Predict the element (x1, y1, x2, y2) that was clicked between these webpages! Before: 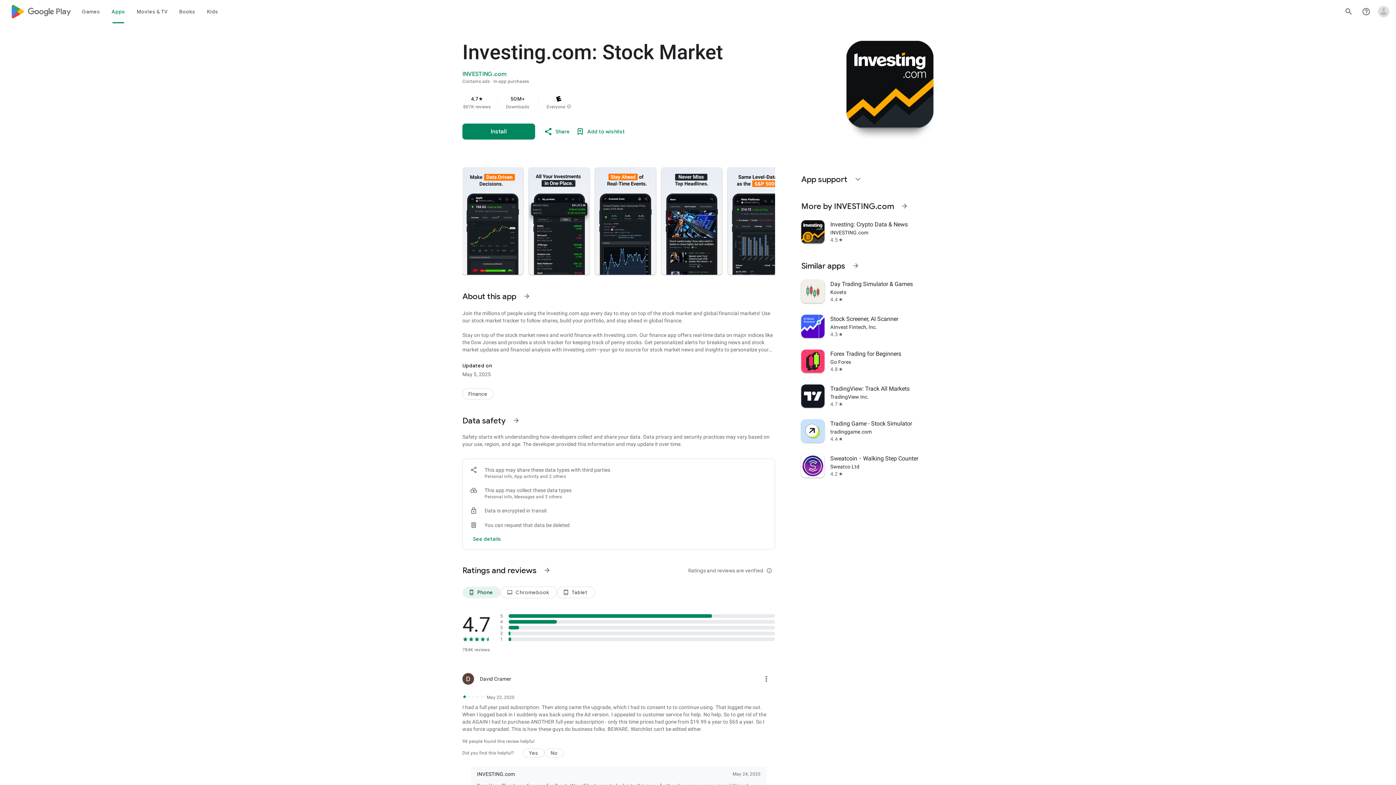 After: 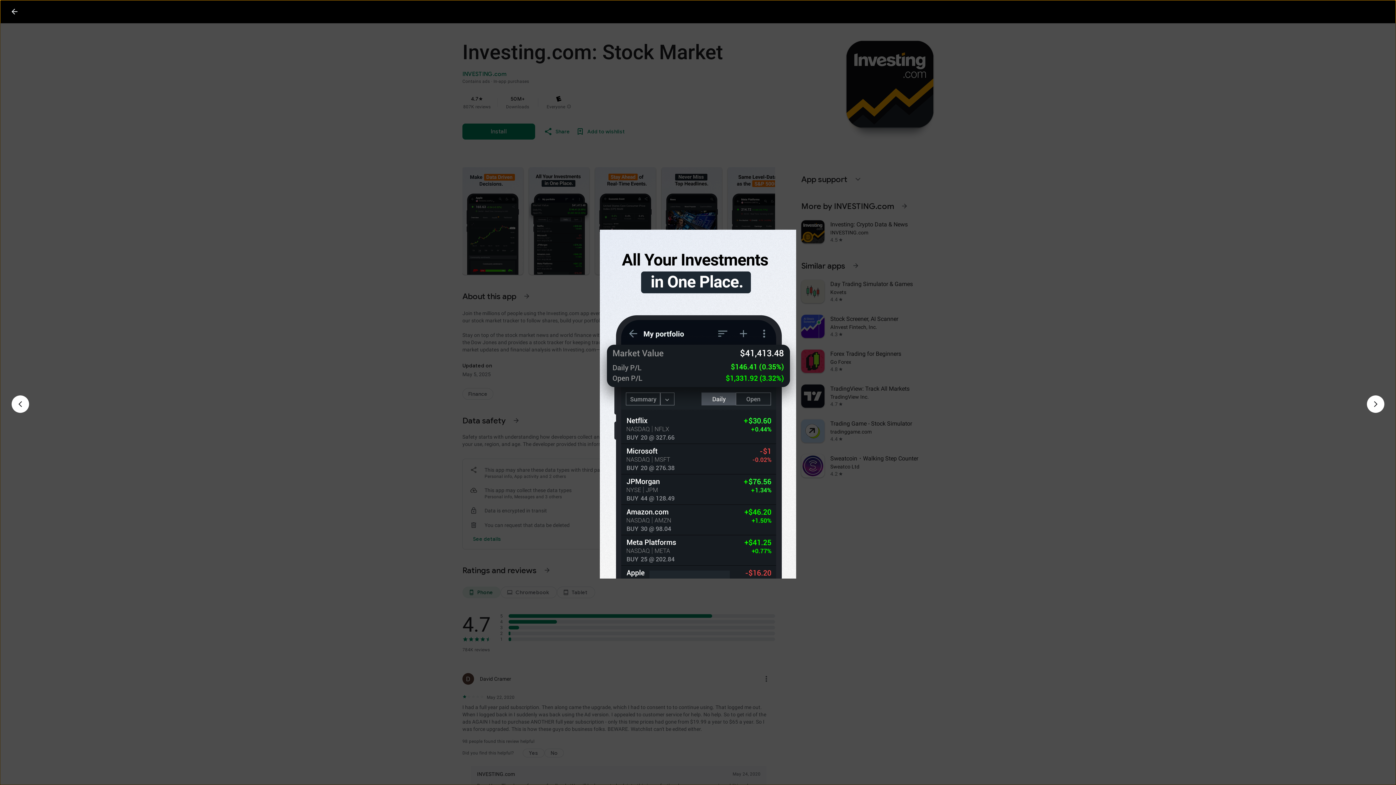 Action: bbox: (528, 167, 589, 274)